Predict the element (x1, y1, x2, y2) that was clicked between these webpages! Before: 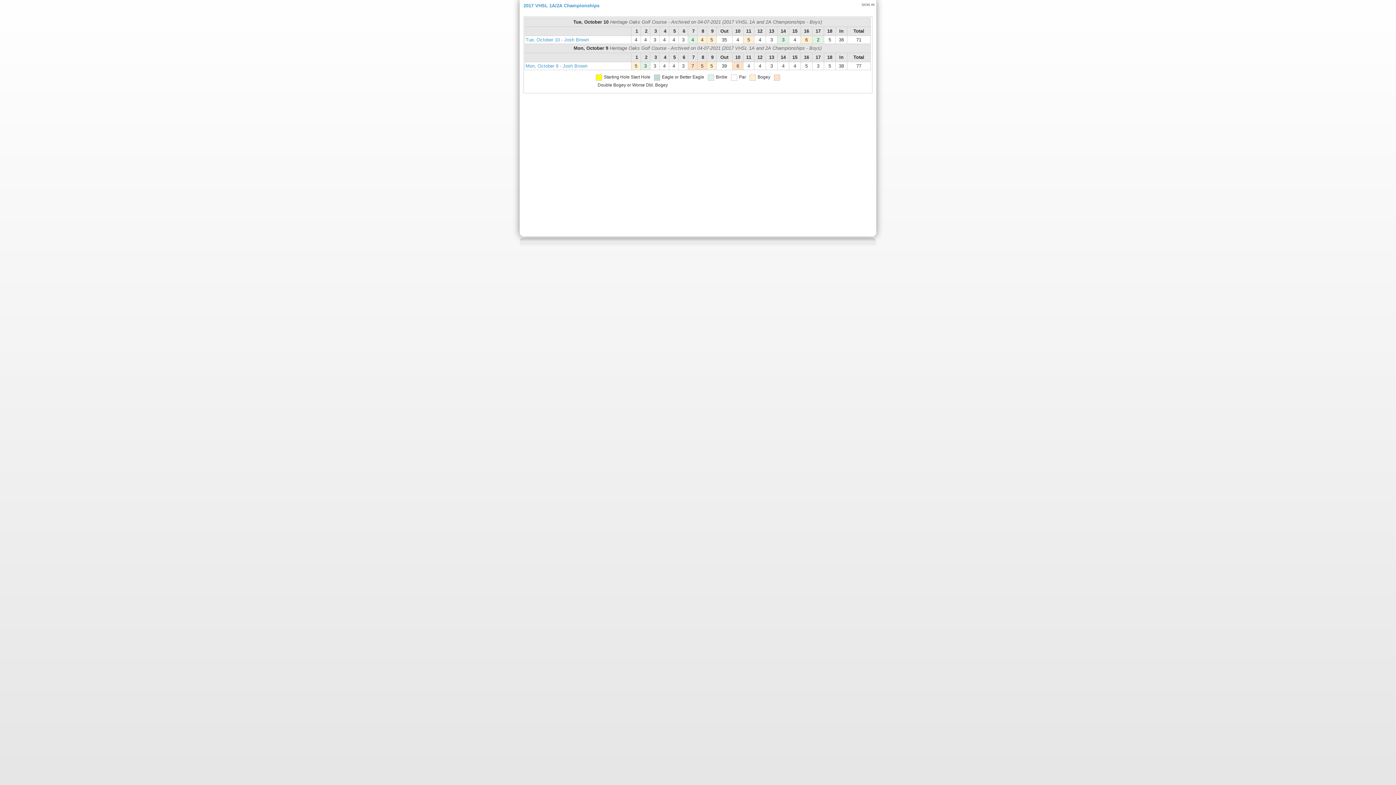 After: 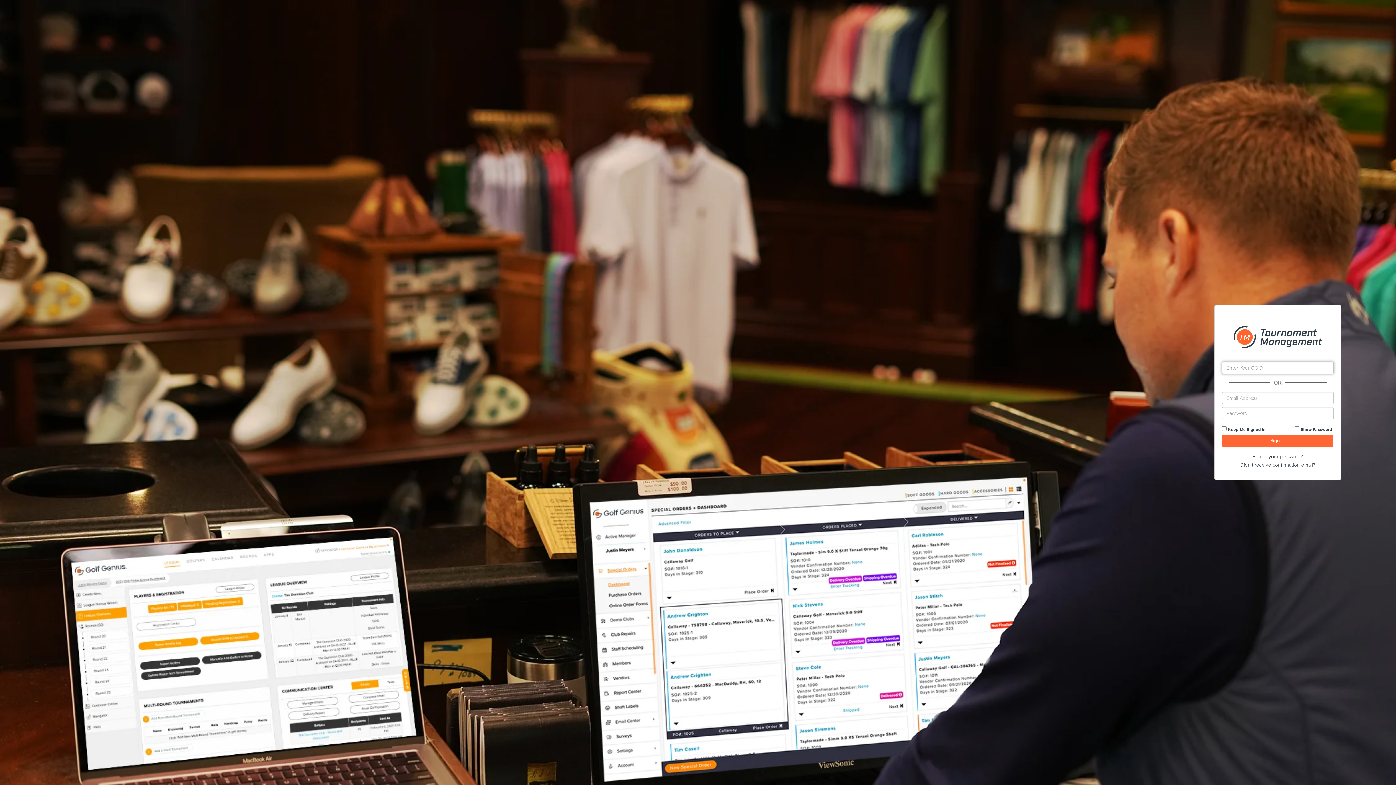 Action: label: SIGN IN bbox: (861, 2, 874, 6)